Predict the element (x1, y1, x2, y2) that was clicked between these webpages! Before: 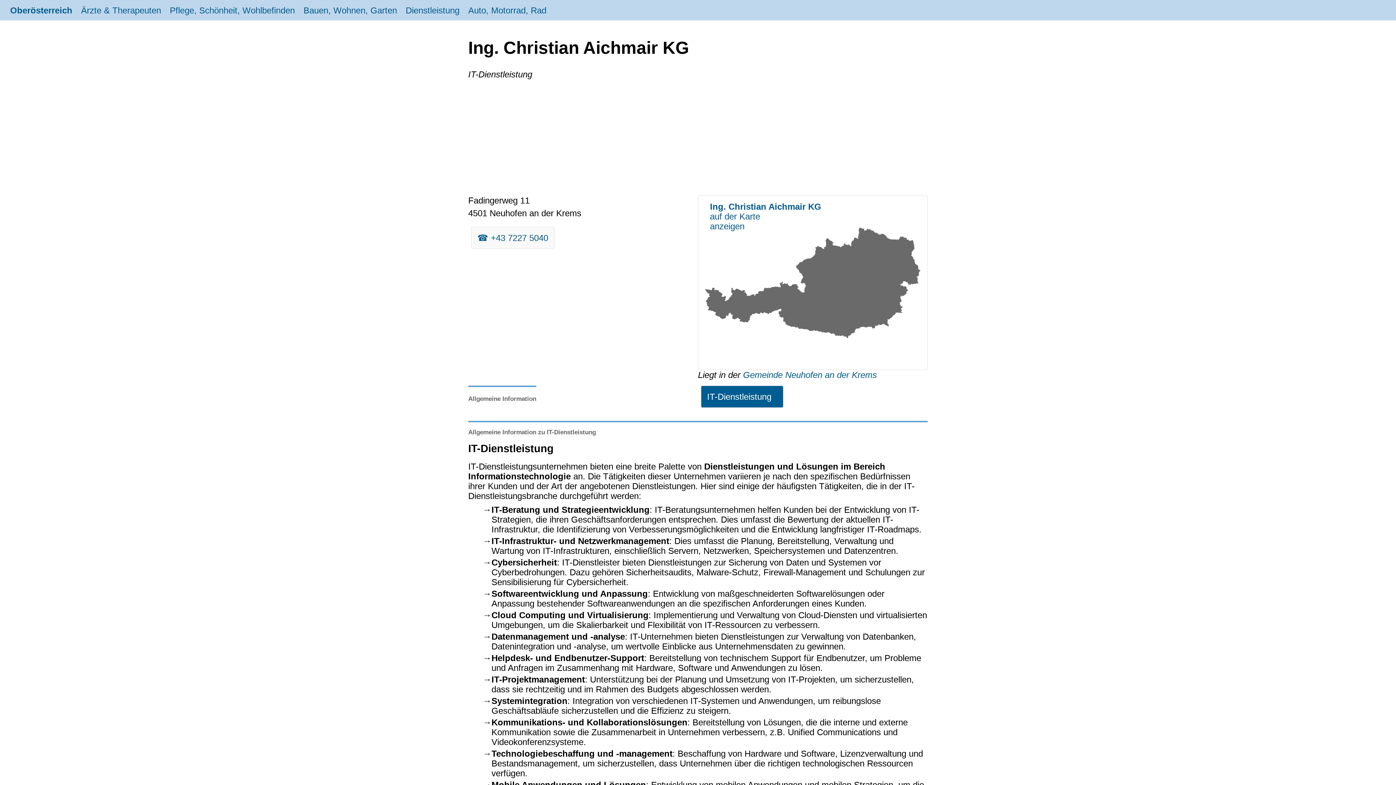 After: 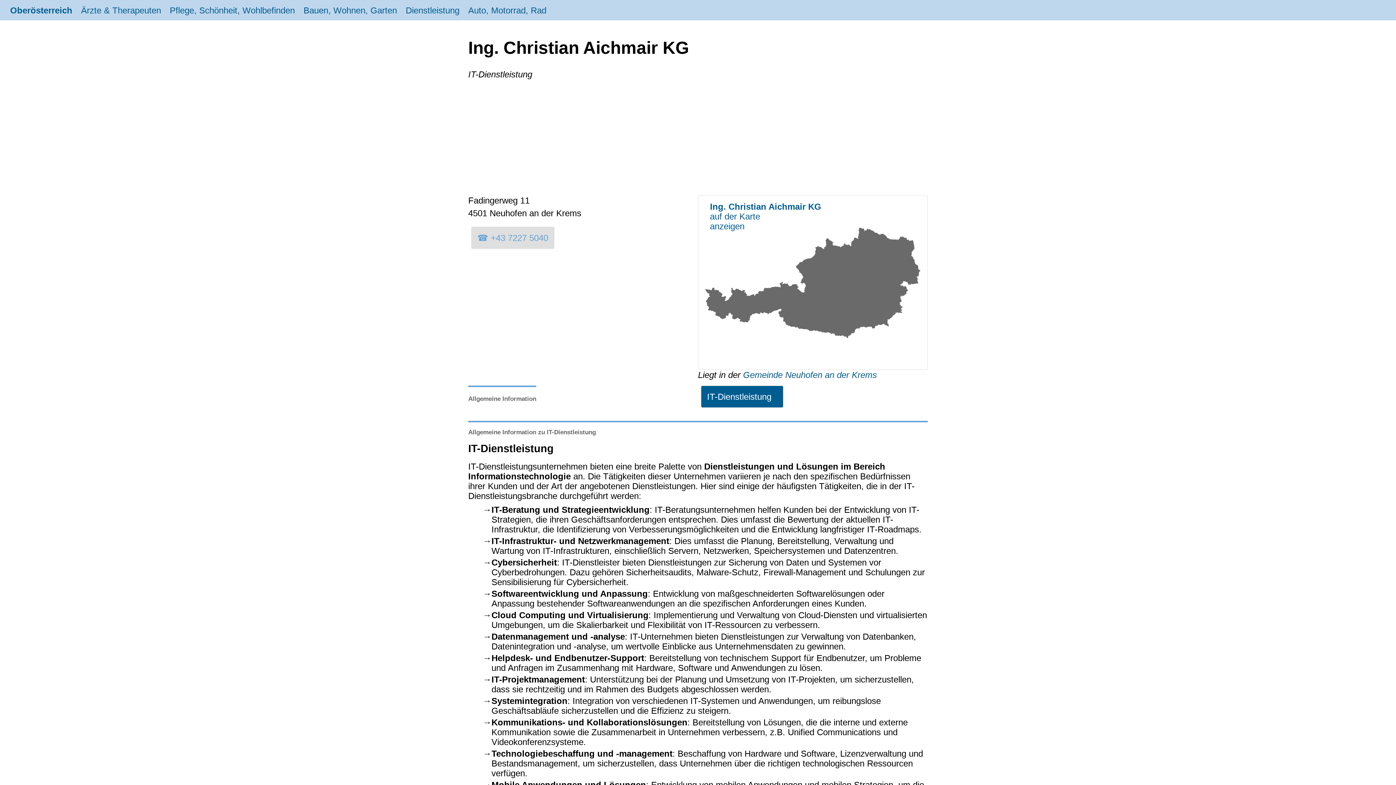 Action: label: ☎ +43 7227 5040 bbox: (471, 227, 554, 249)